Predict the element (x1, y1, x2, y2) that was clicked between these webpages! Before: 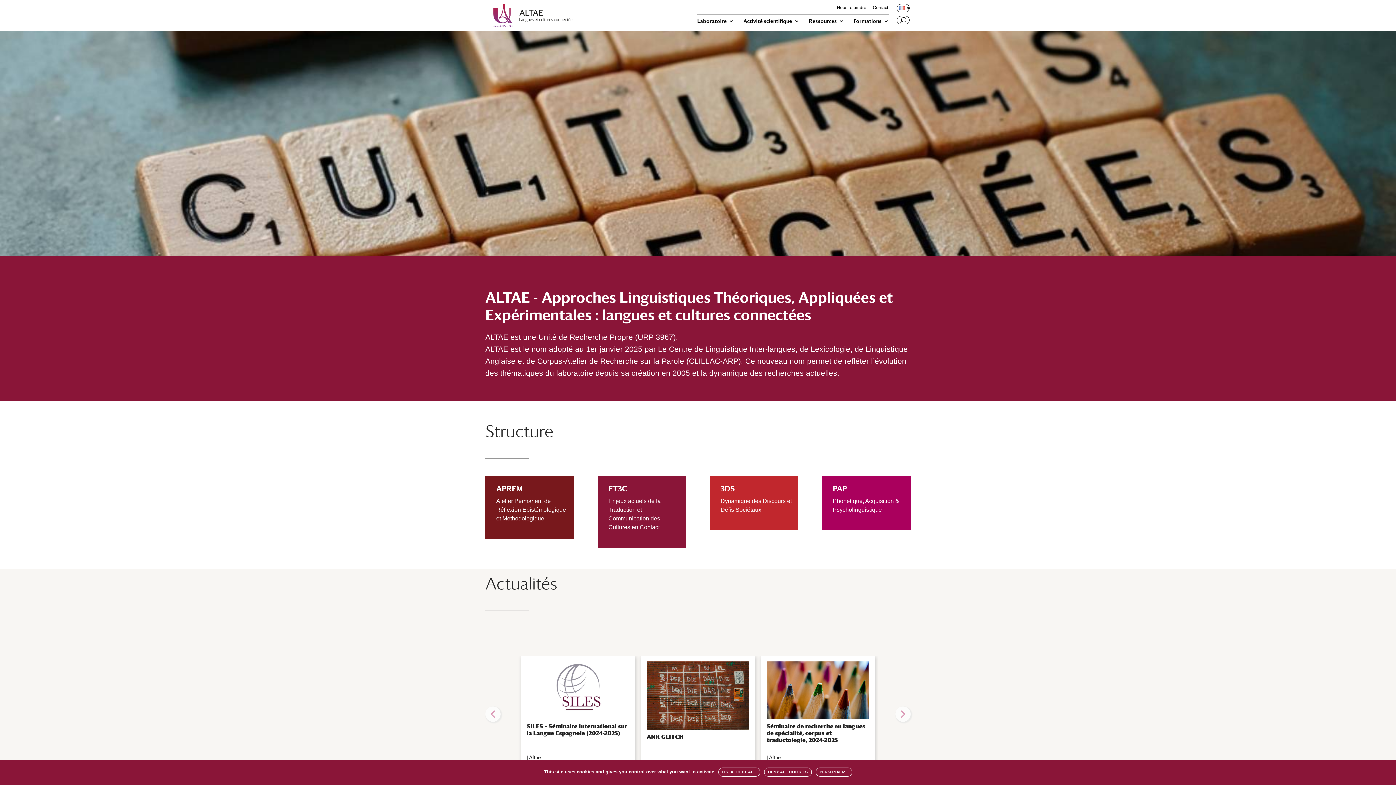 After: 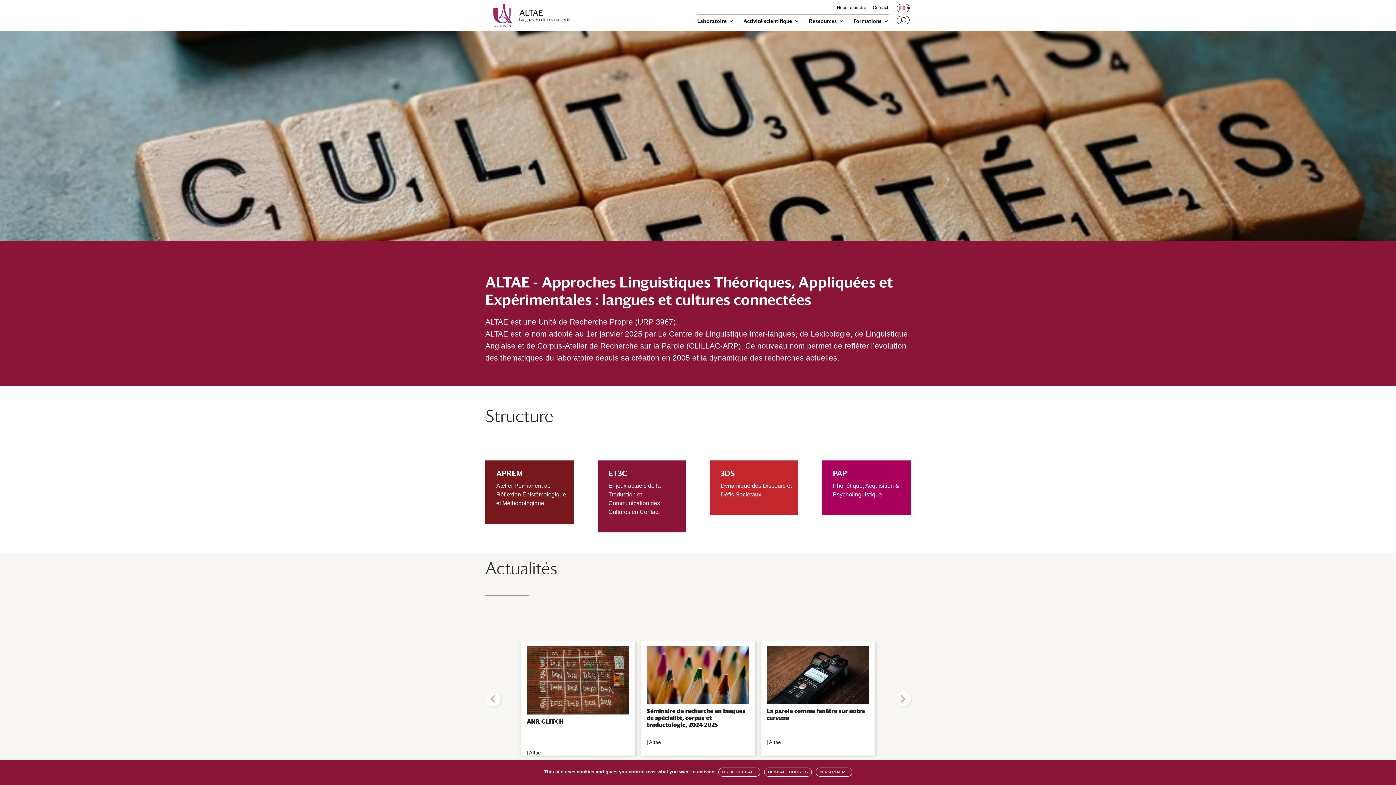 Action: label: next arrow bbox: (895, 706, 910, 722)